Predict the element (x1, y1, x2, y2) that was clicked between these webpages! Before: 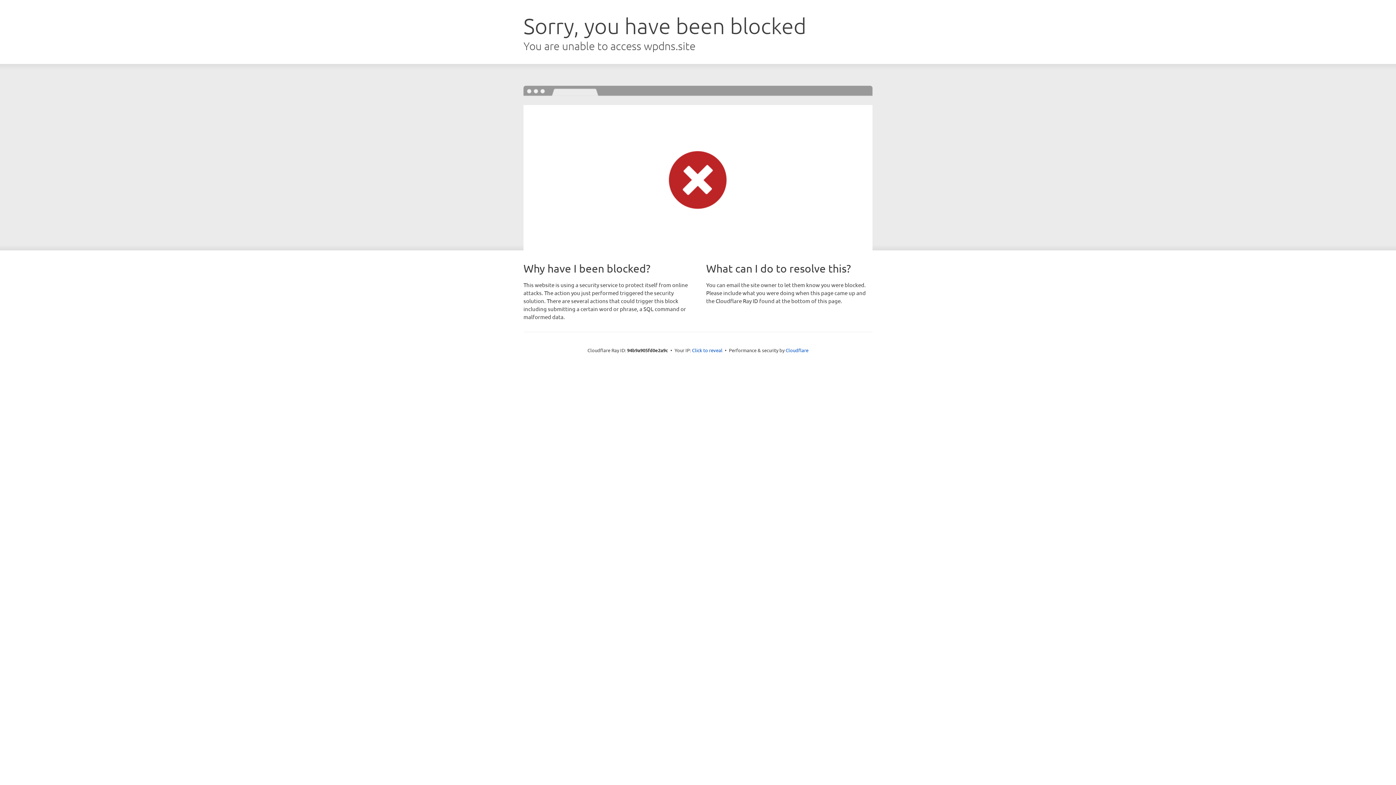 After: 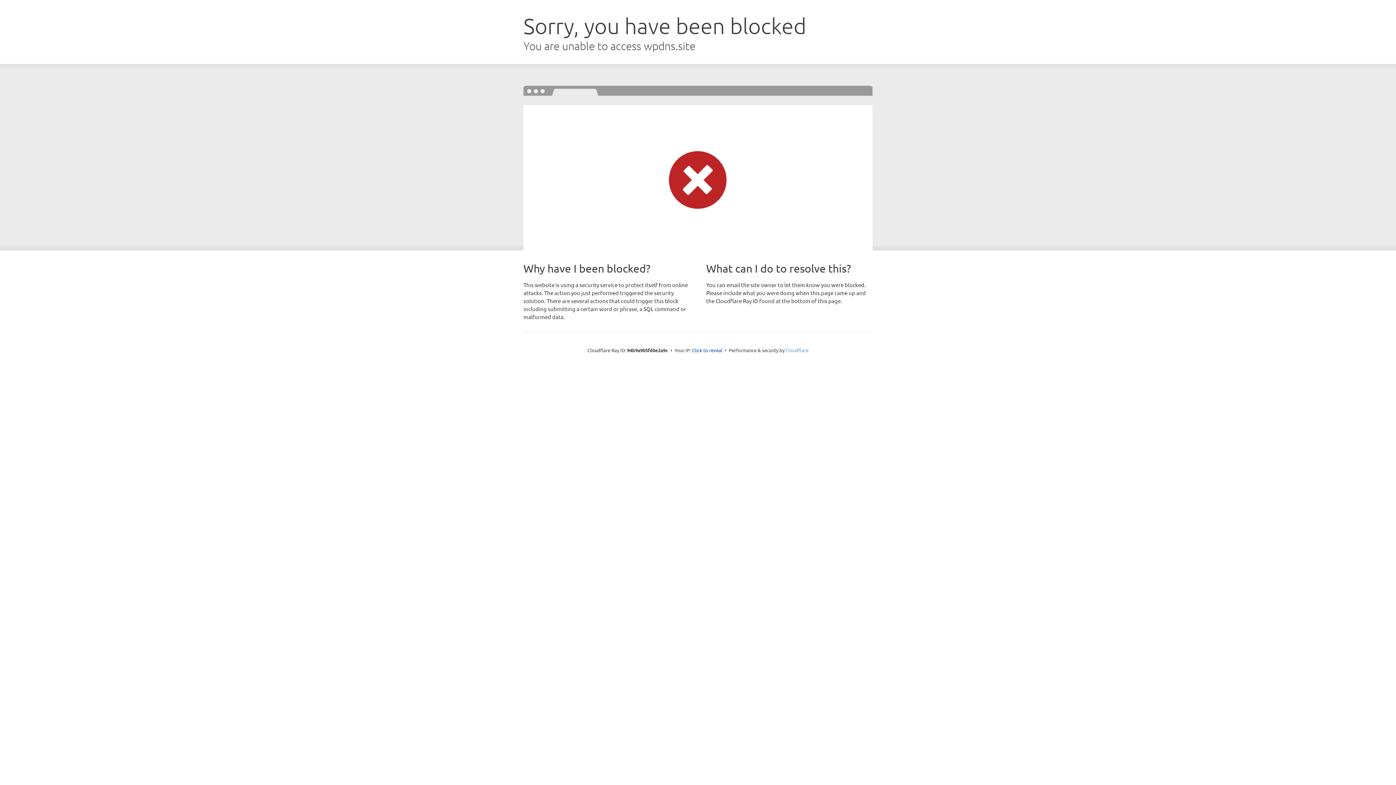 Action: bbox: (785, 347, 808, 353) label: Cloudflare